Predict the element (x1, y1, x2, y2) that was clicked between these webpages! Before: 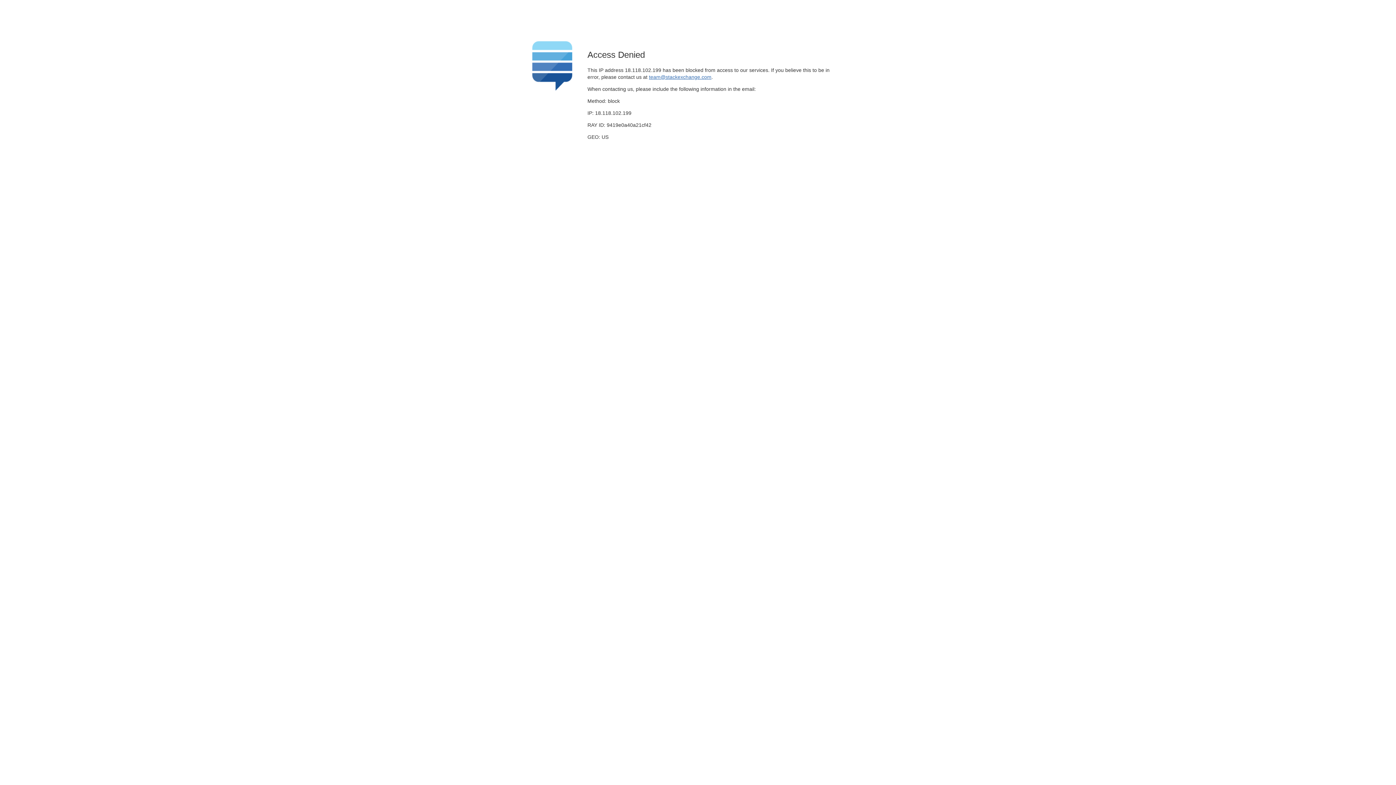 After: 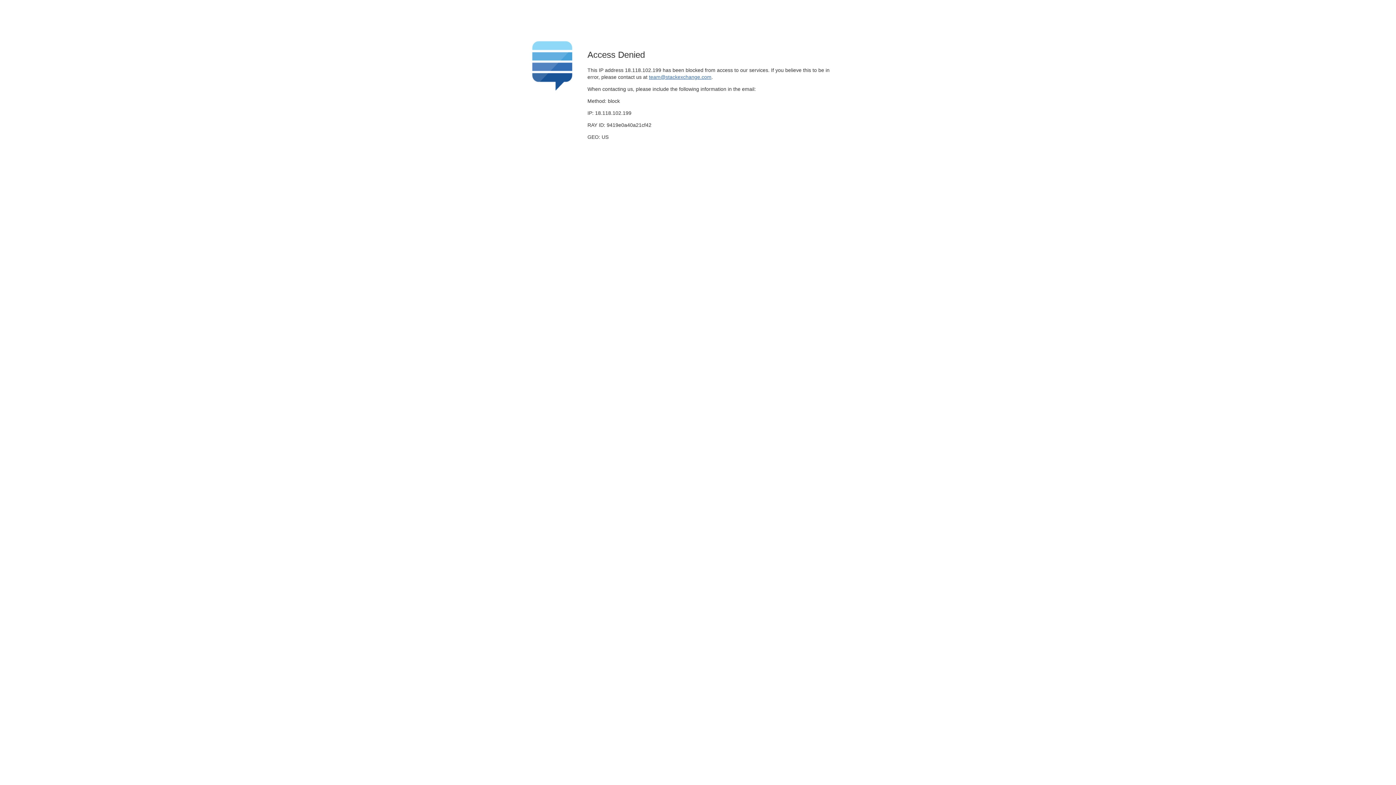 Action: bbox: (649, 74, 711, 79) label: team@stackexchange.com